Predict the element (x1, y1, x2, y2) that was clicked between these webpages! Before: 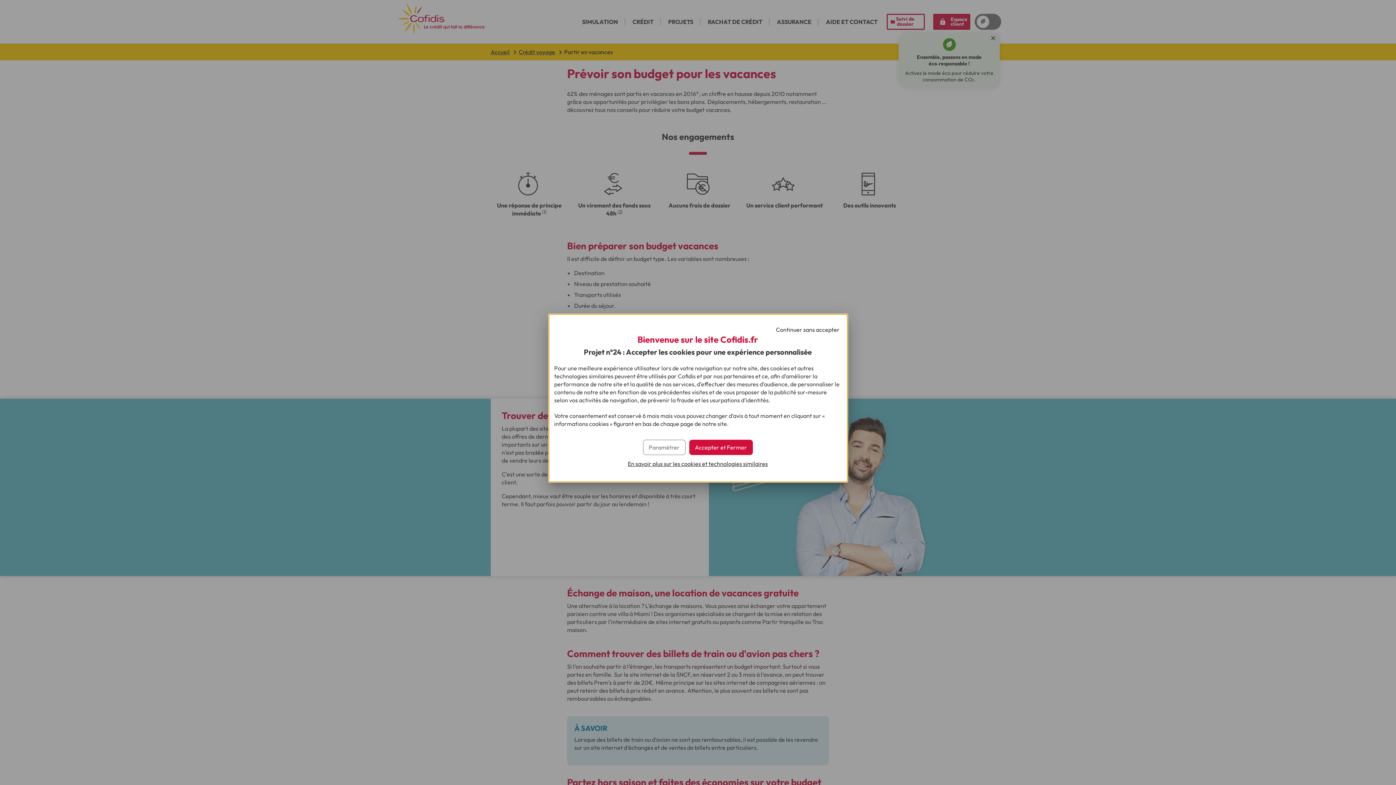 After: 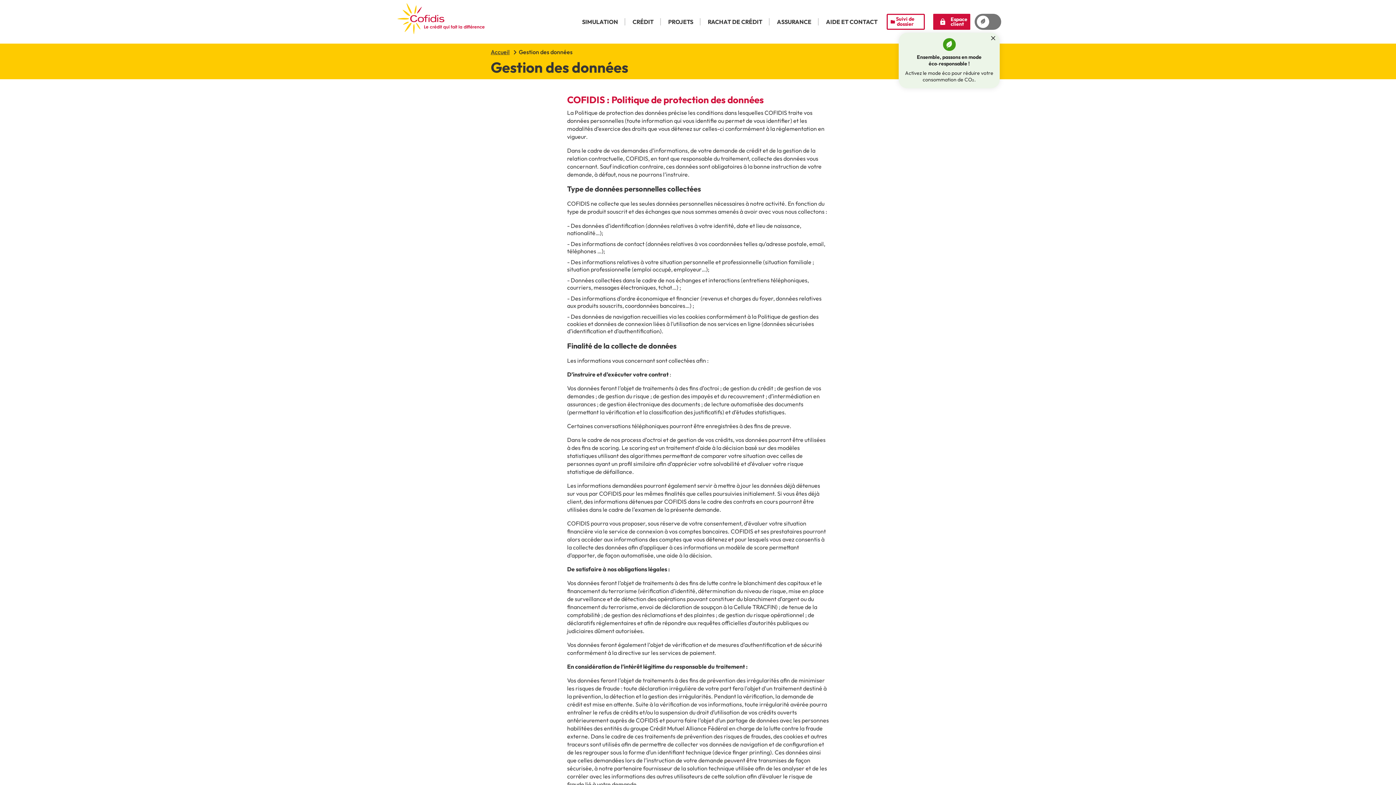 Action: label: En savoir plus sur les cookies et technologies similaires bbox: (628, 460, 768, 467)